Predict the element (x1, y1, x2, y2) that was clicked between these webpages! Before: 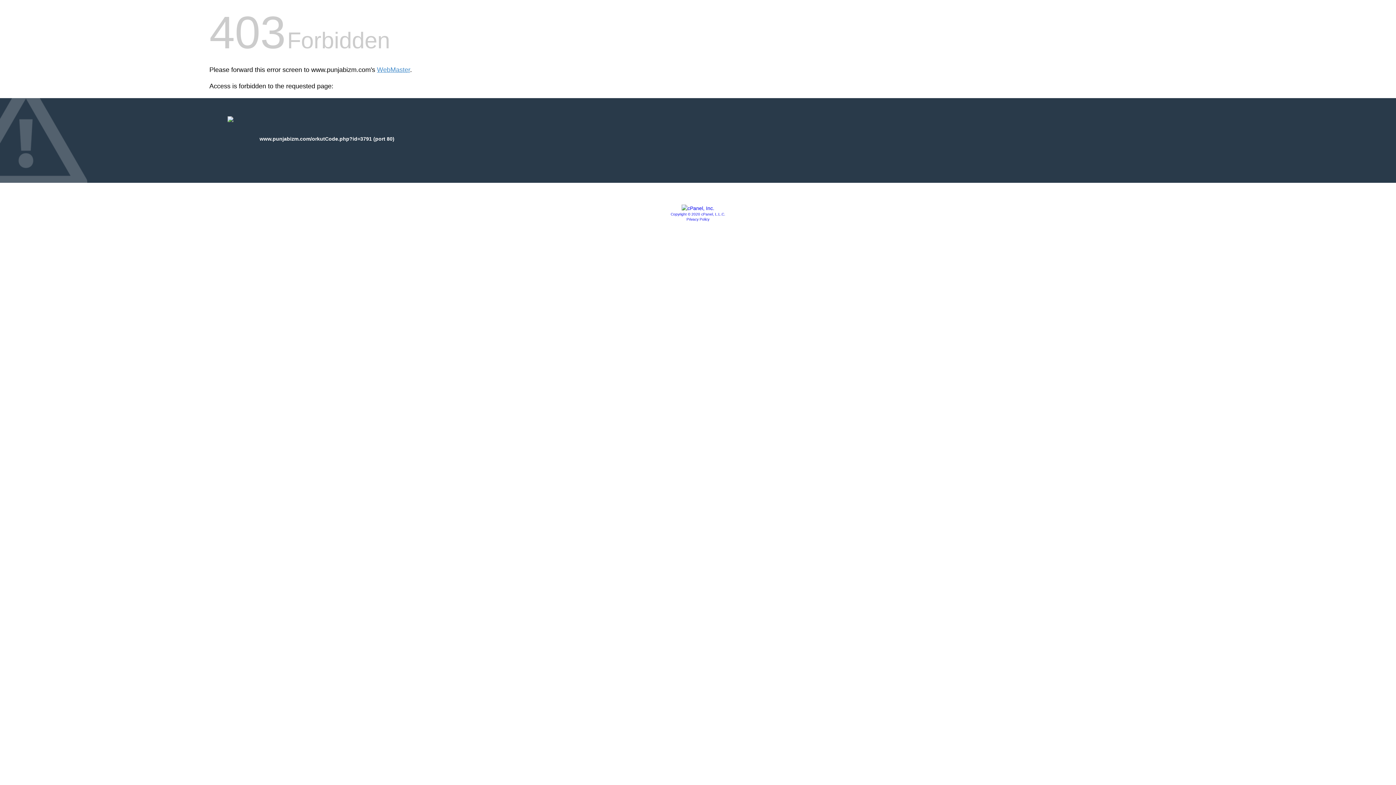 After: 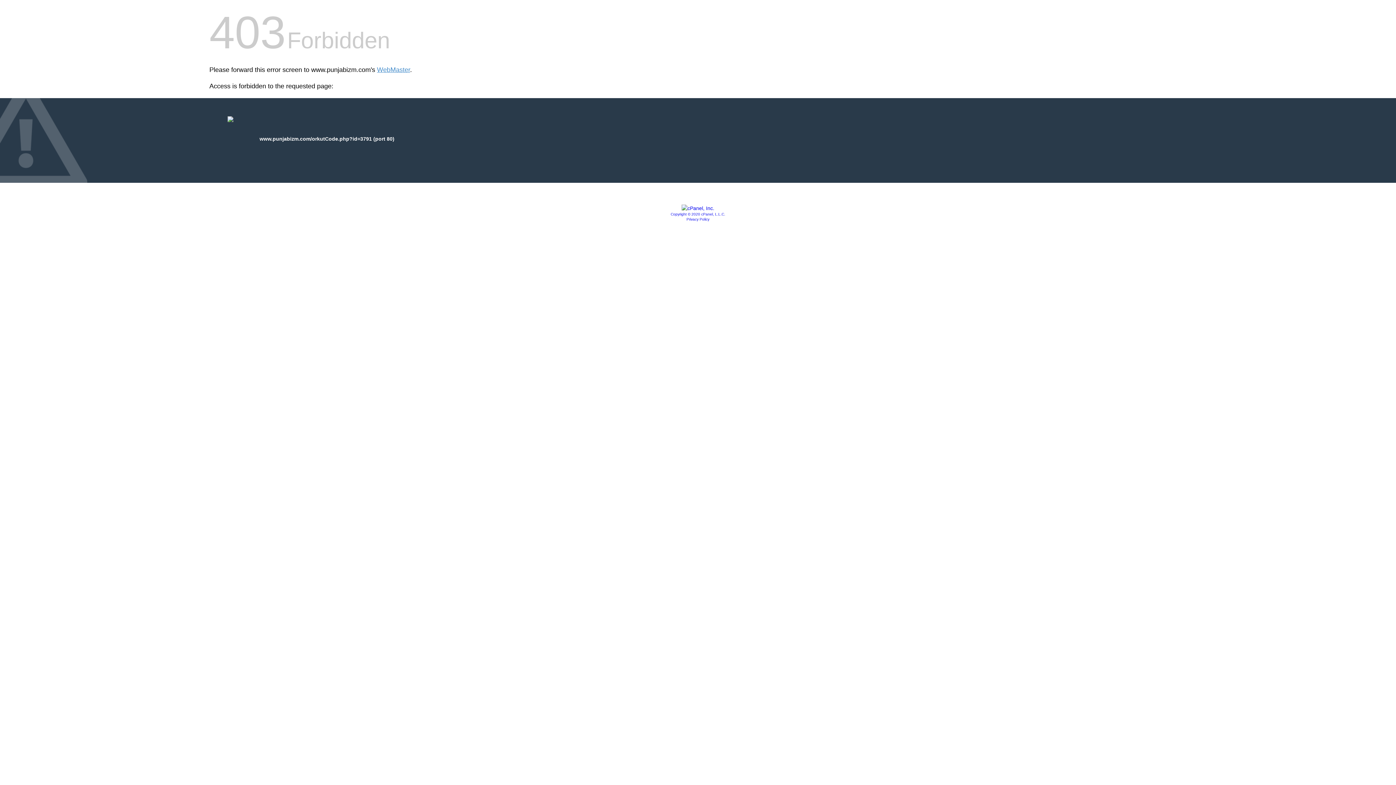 Action: bbox: (670, 212, 725, 216) label: Copyright © 2020 cPanel, L.L.C.